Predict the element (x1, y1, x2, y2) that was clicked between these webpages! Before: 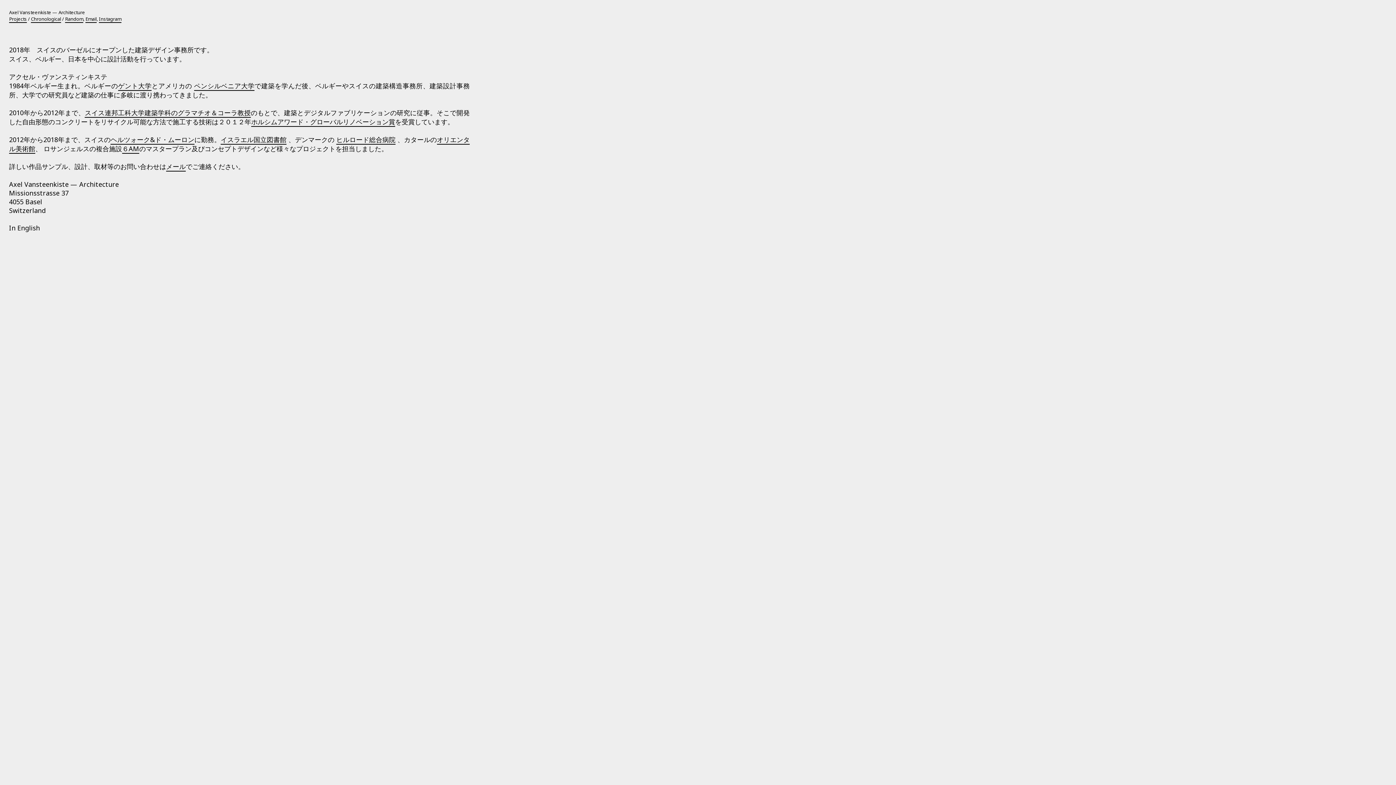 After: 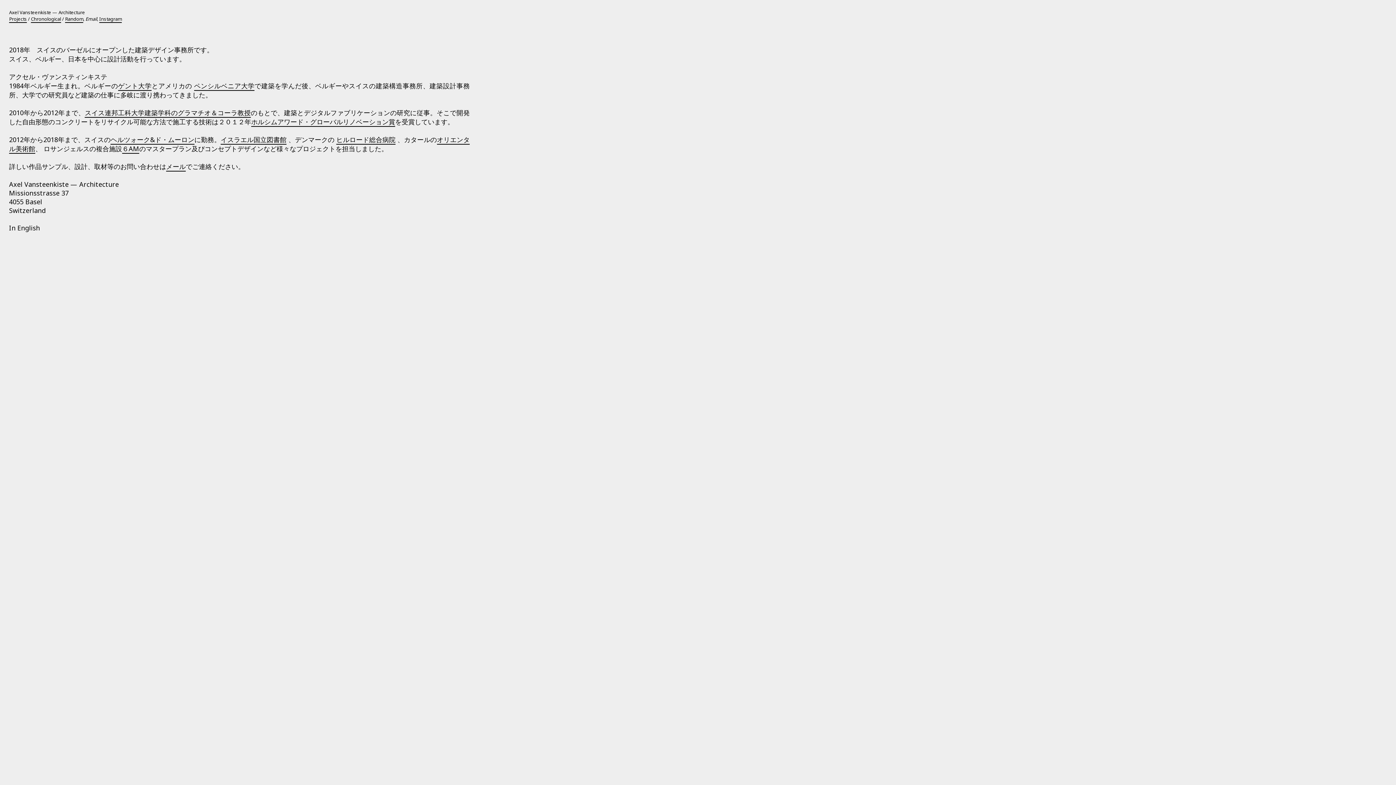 Action: bbox: (85, 15, 96, 22) label: Email